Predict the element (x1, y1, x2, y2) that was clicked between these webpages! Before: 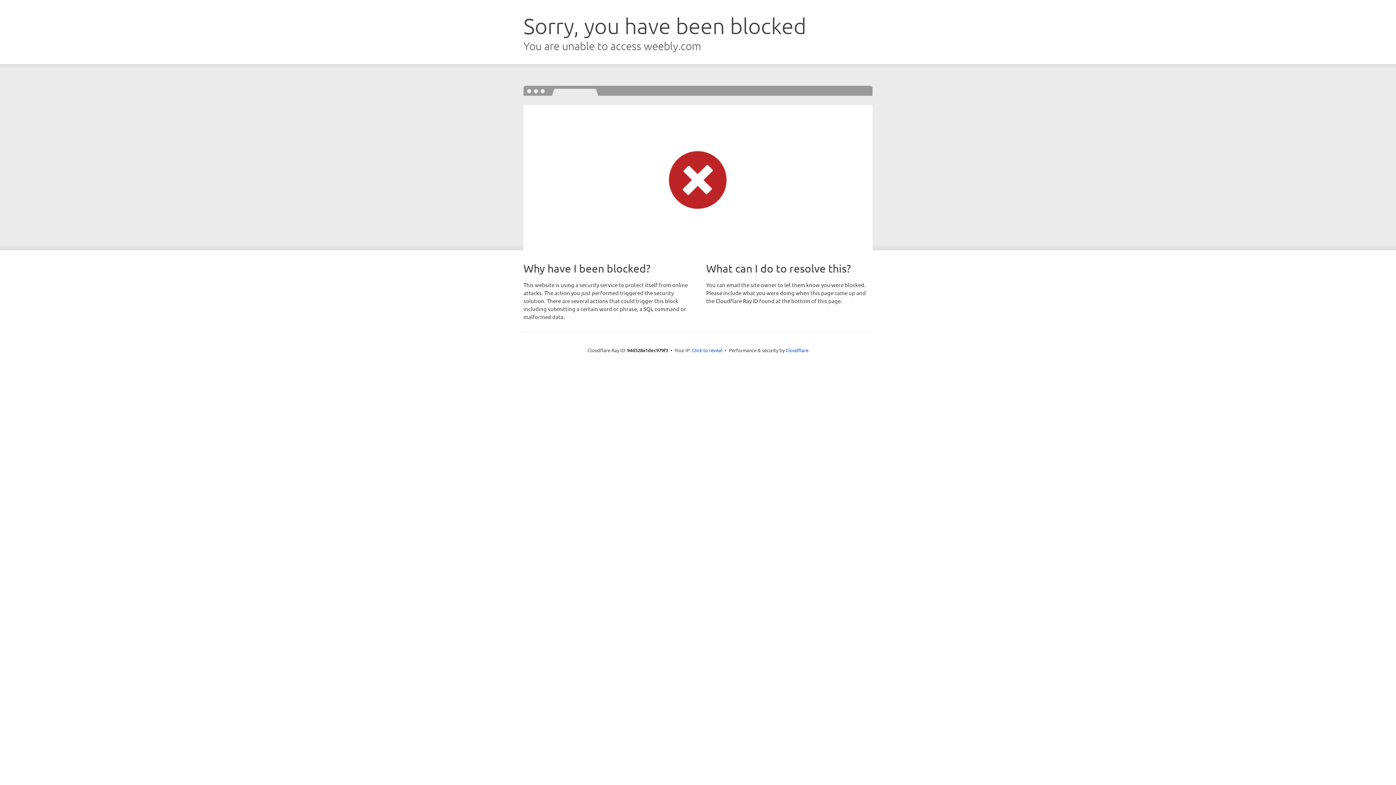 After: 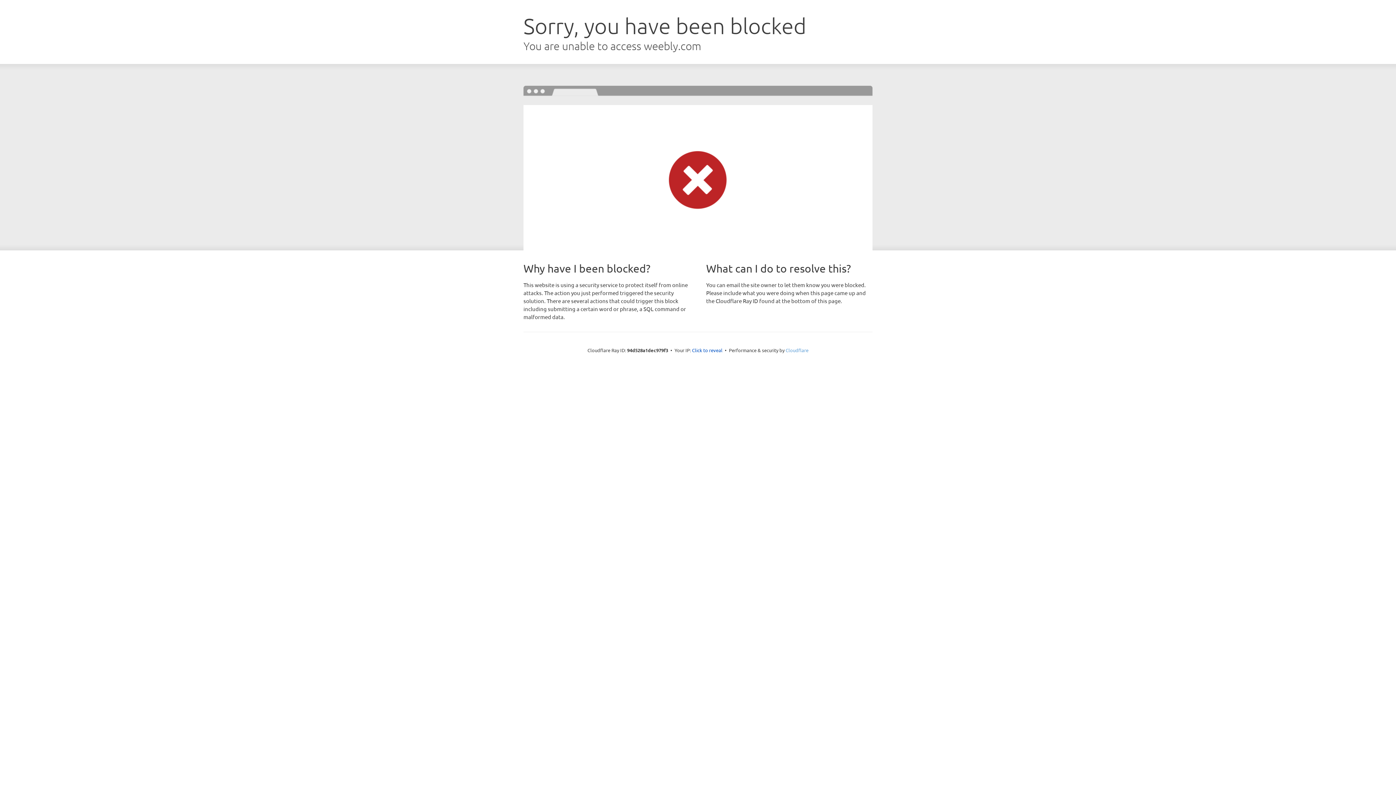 Action: bbox: (785, 347, 808, 353) label: Cloudflare